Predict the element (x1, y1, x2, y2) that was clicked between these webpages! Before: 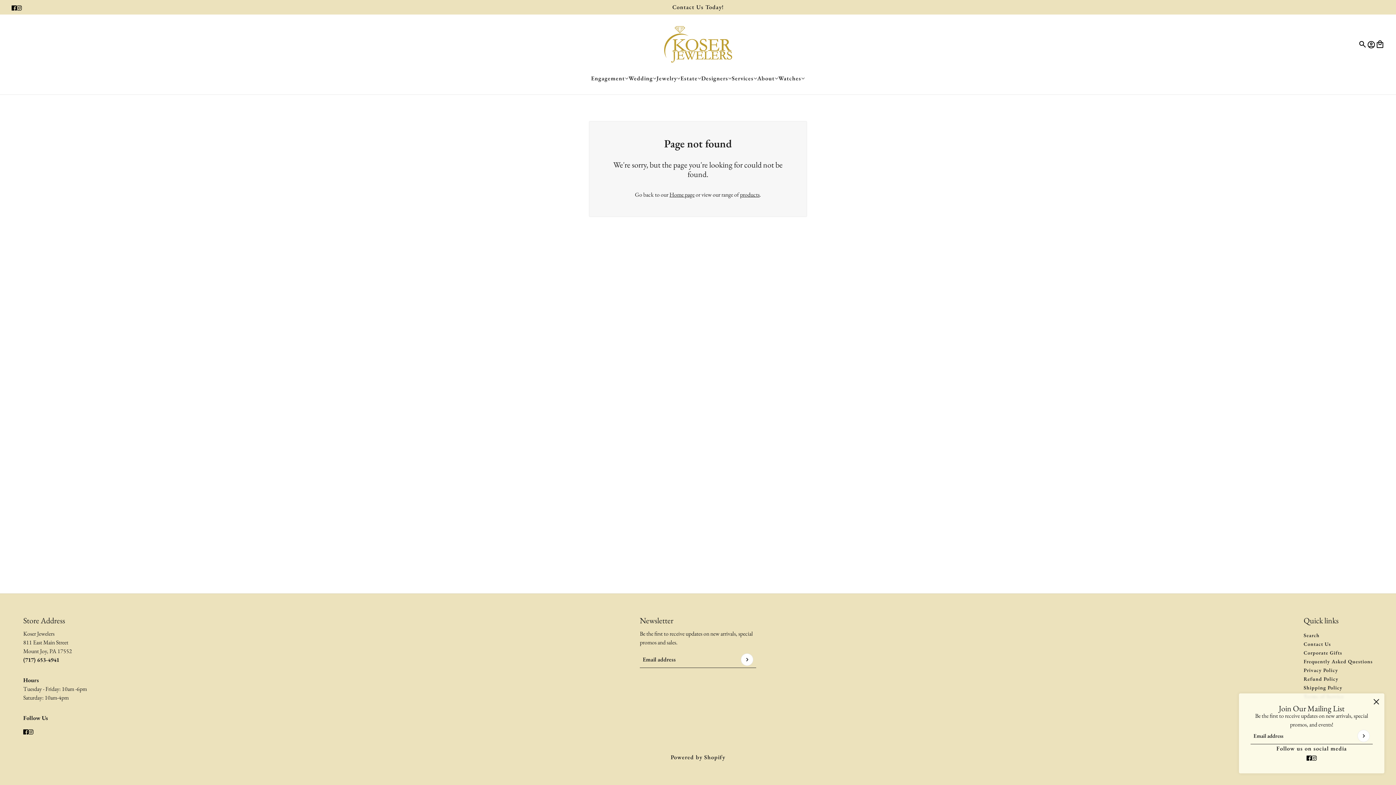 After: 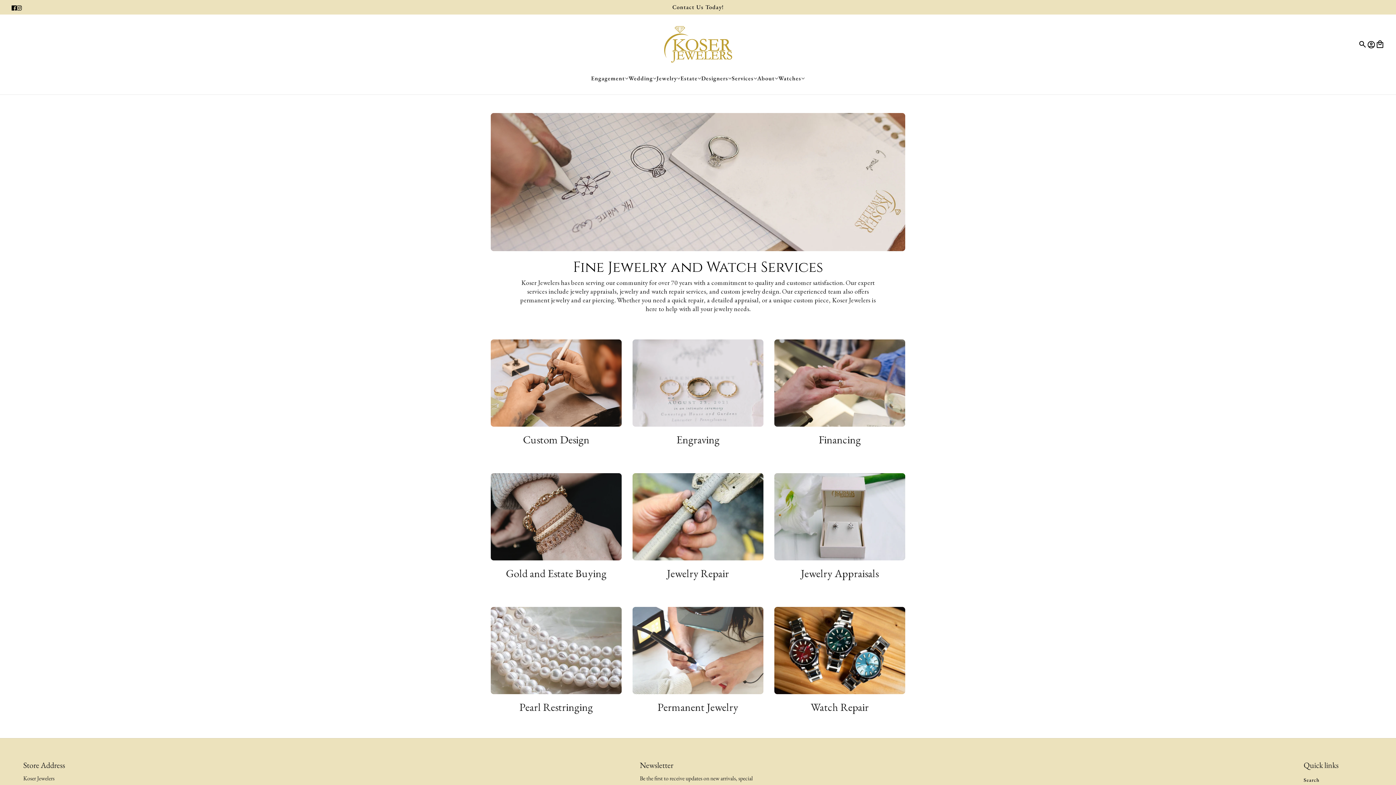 Action: label: Services bbox: (726, 62, 763, 94)